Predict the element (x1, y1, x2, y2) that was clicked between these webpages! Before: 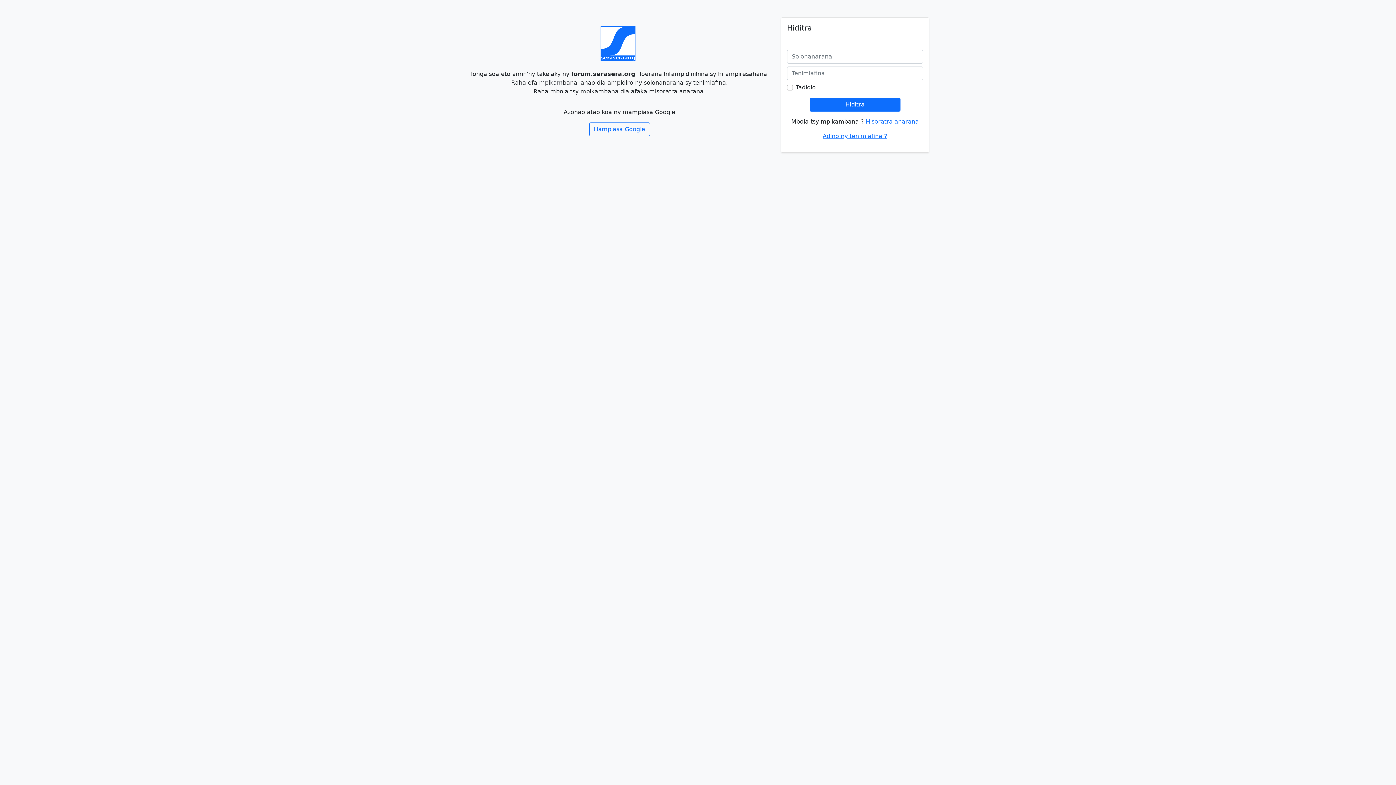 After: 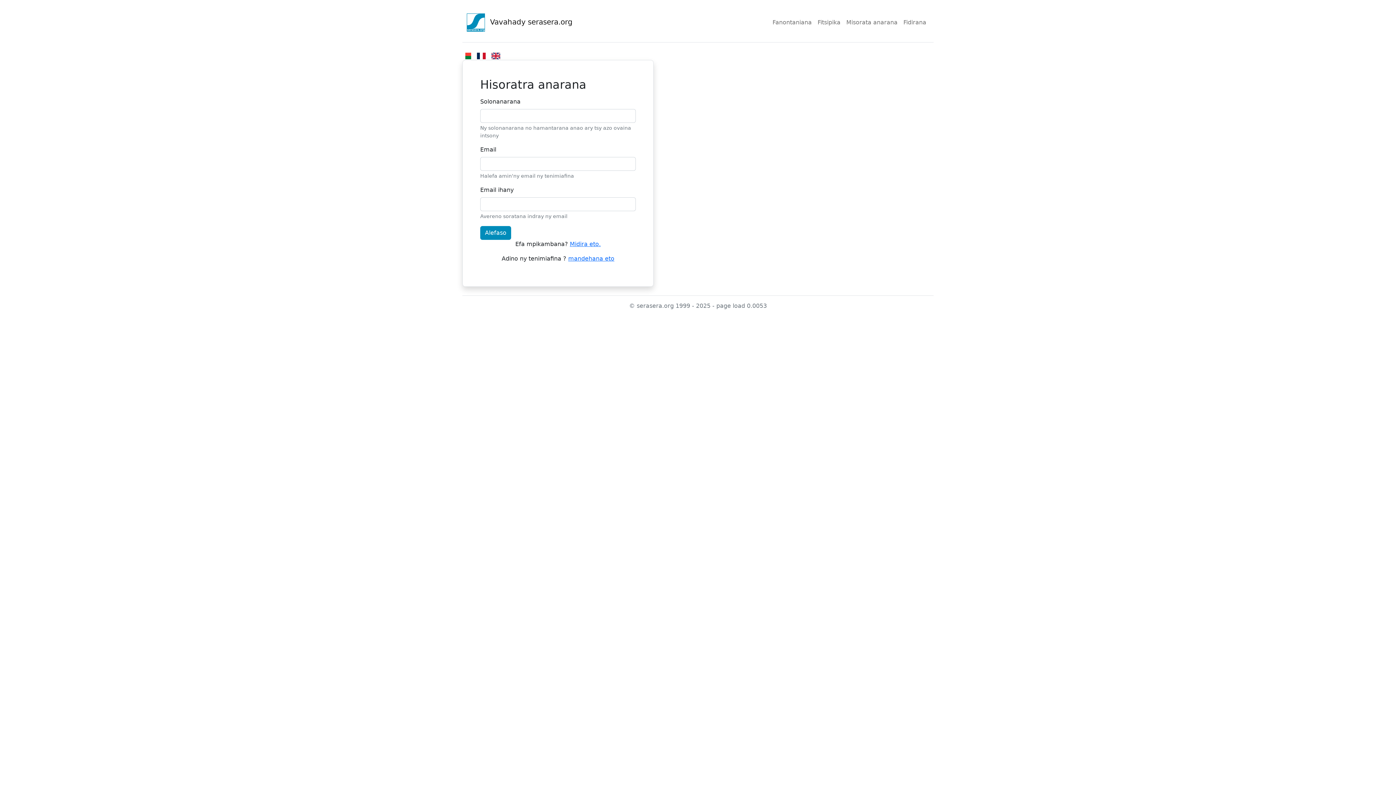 Action: label: Hisoratra anarana bbox: (866, 118, 919, 125)